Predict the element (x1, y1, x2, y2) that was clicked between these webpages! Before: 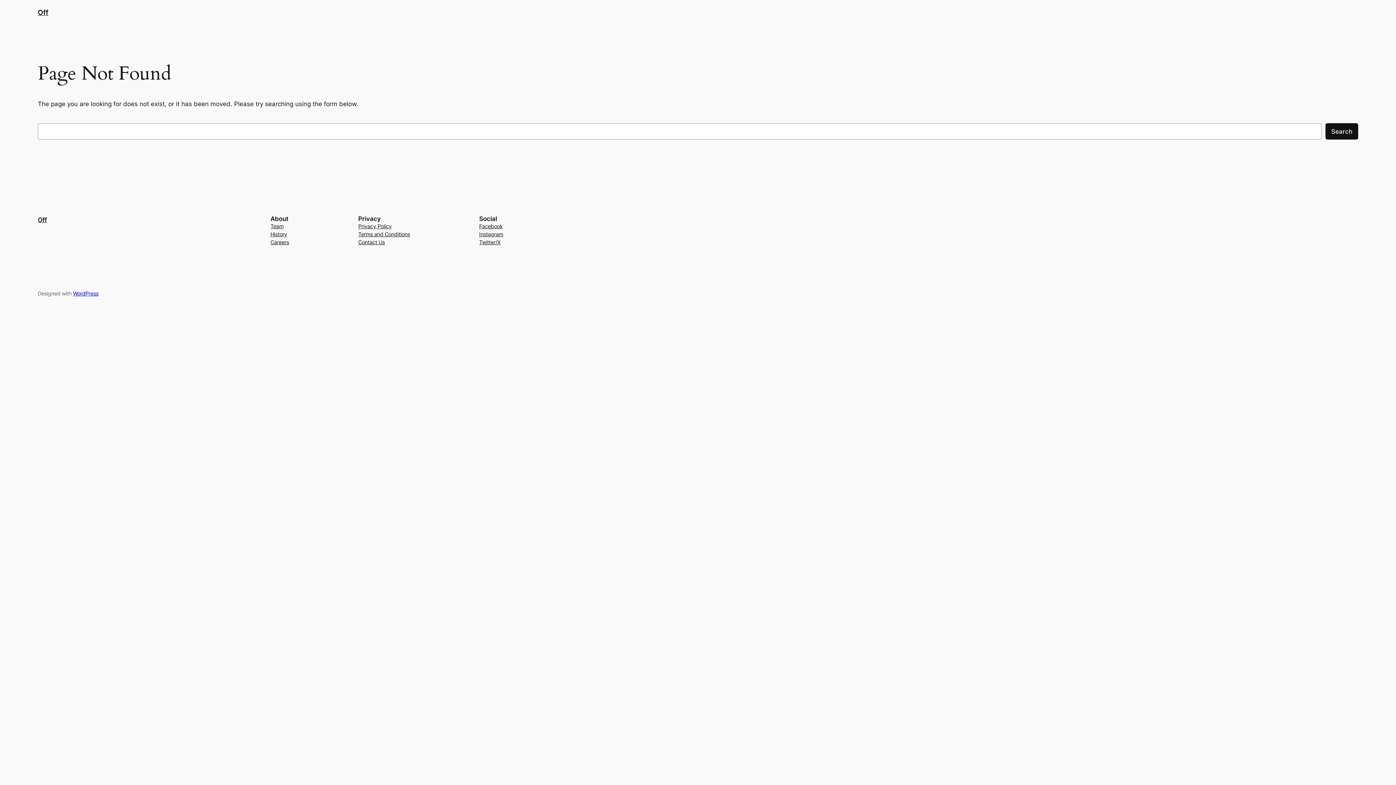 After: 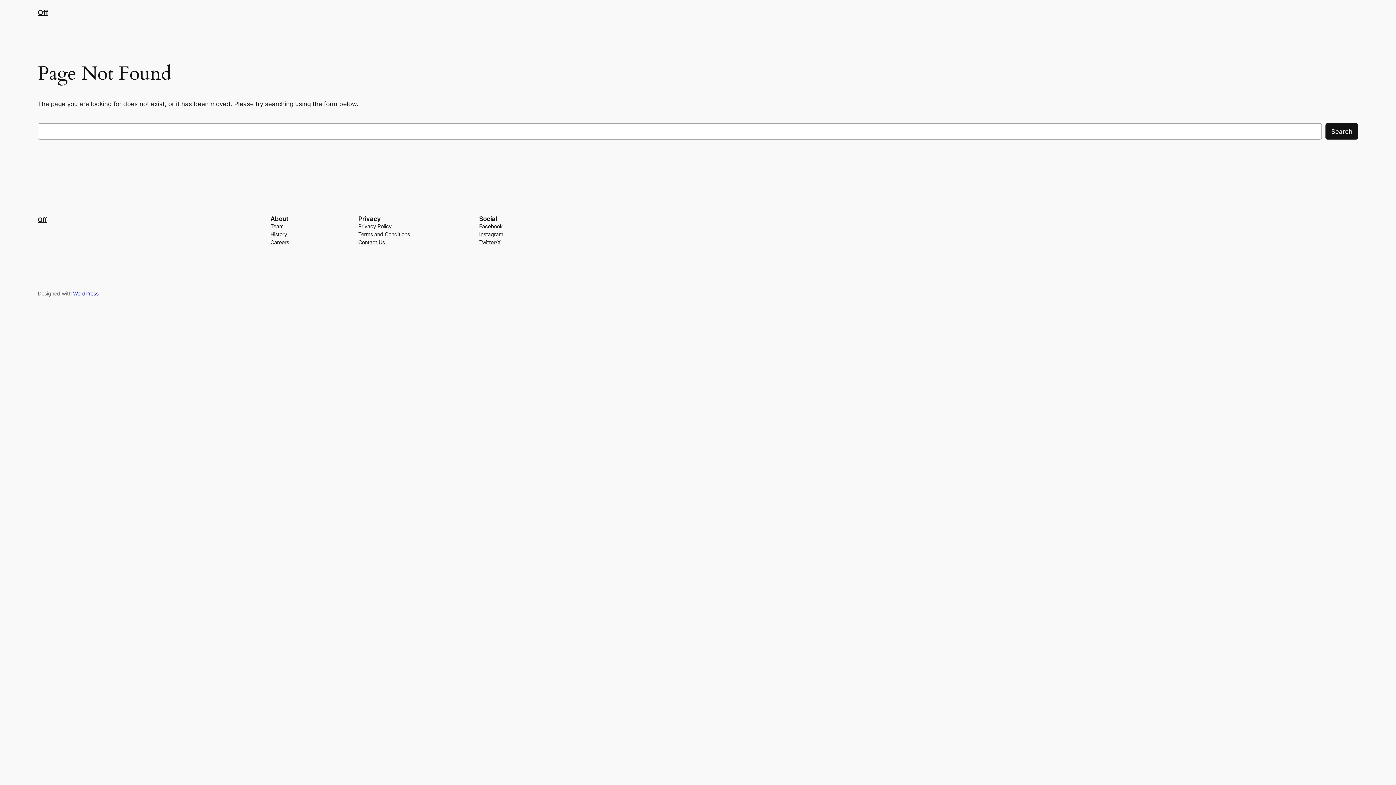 Action: label: Terms and Conditions bbox: (358, 230, 410, 238)